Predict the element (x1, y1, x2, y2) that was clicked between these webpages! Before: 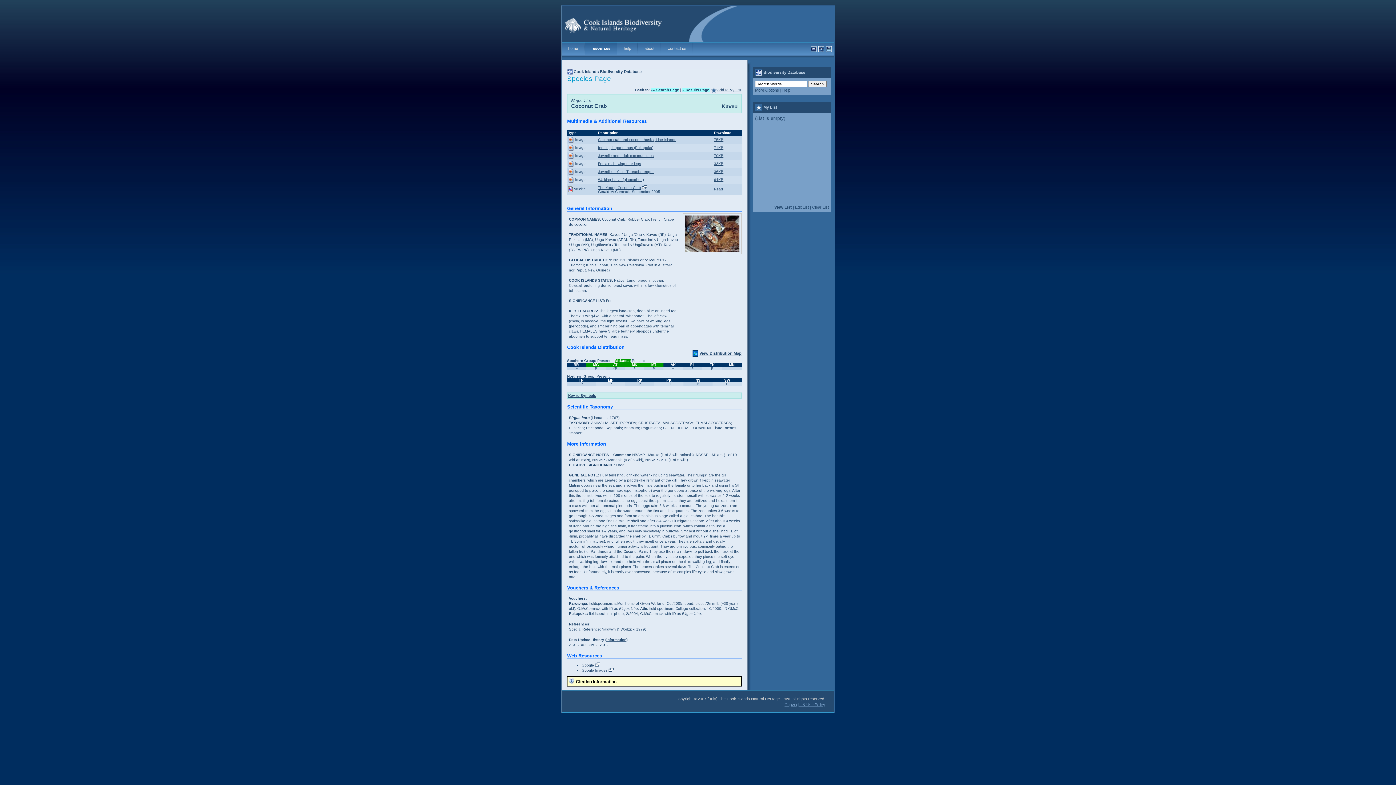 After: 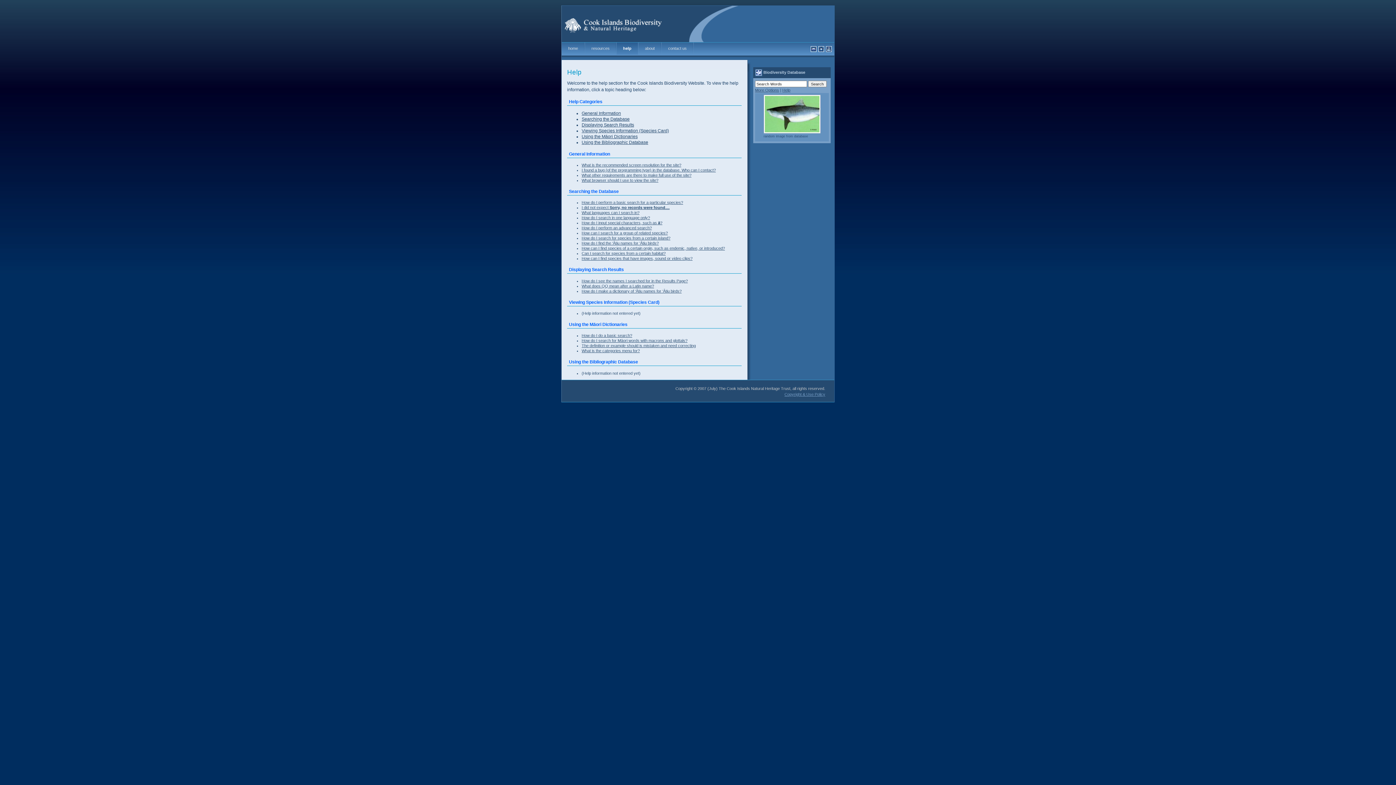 Action: label: help bbox: (617, 42, 637, 54)